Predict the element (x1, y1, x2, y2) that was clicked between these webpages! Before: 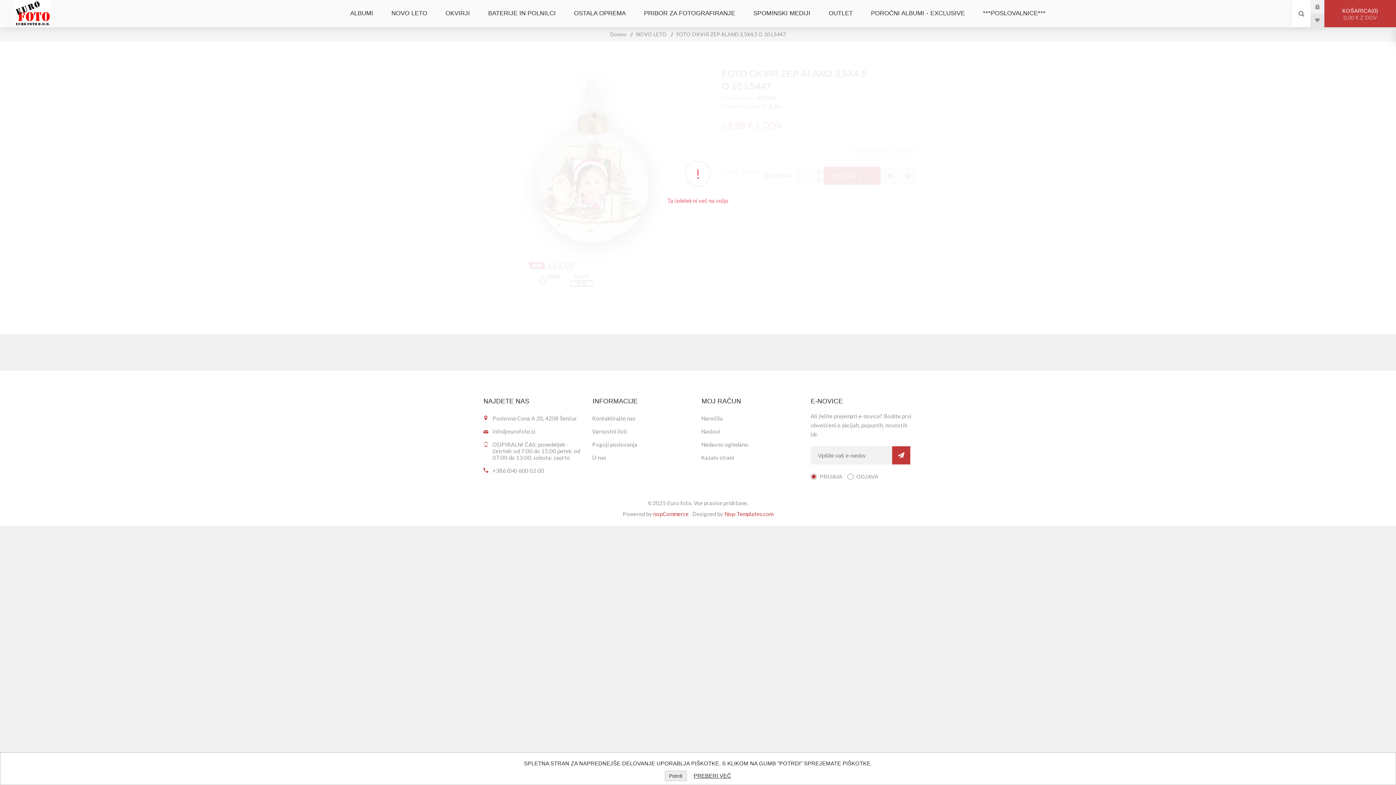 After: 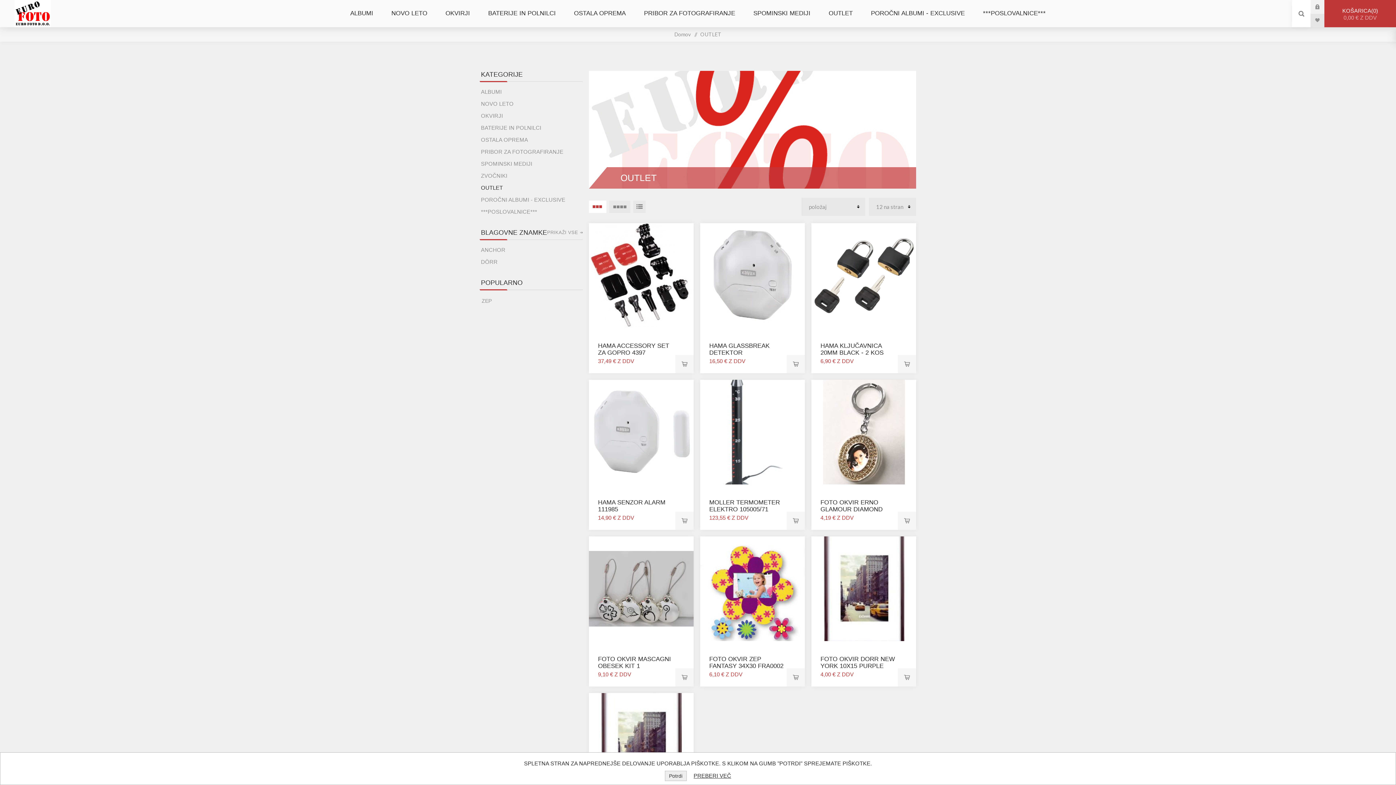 Action: bbox: (819, 6, 862, 20) label: OUTLET